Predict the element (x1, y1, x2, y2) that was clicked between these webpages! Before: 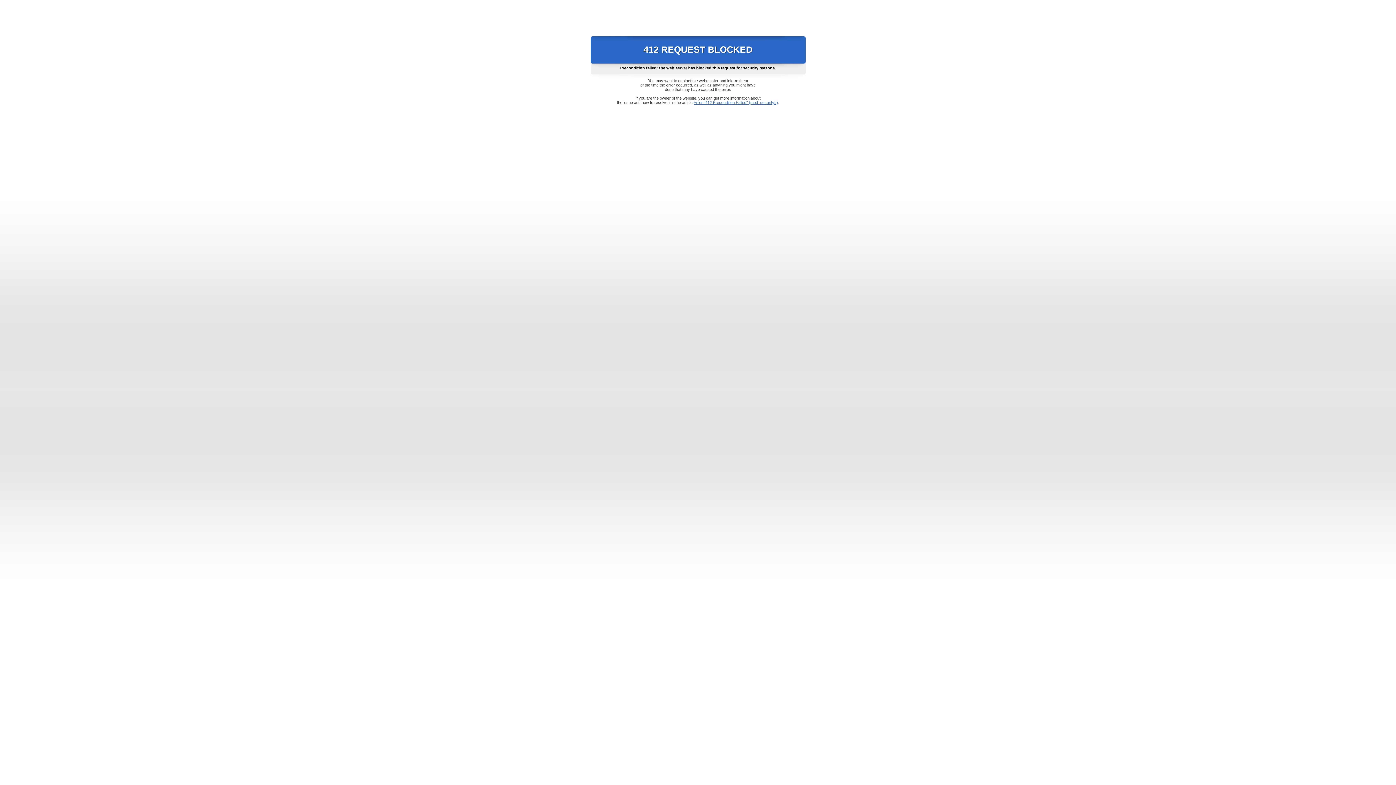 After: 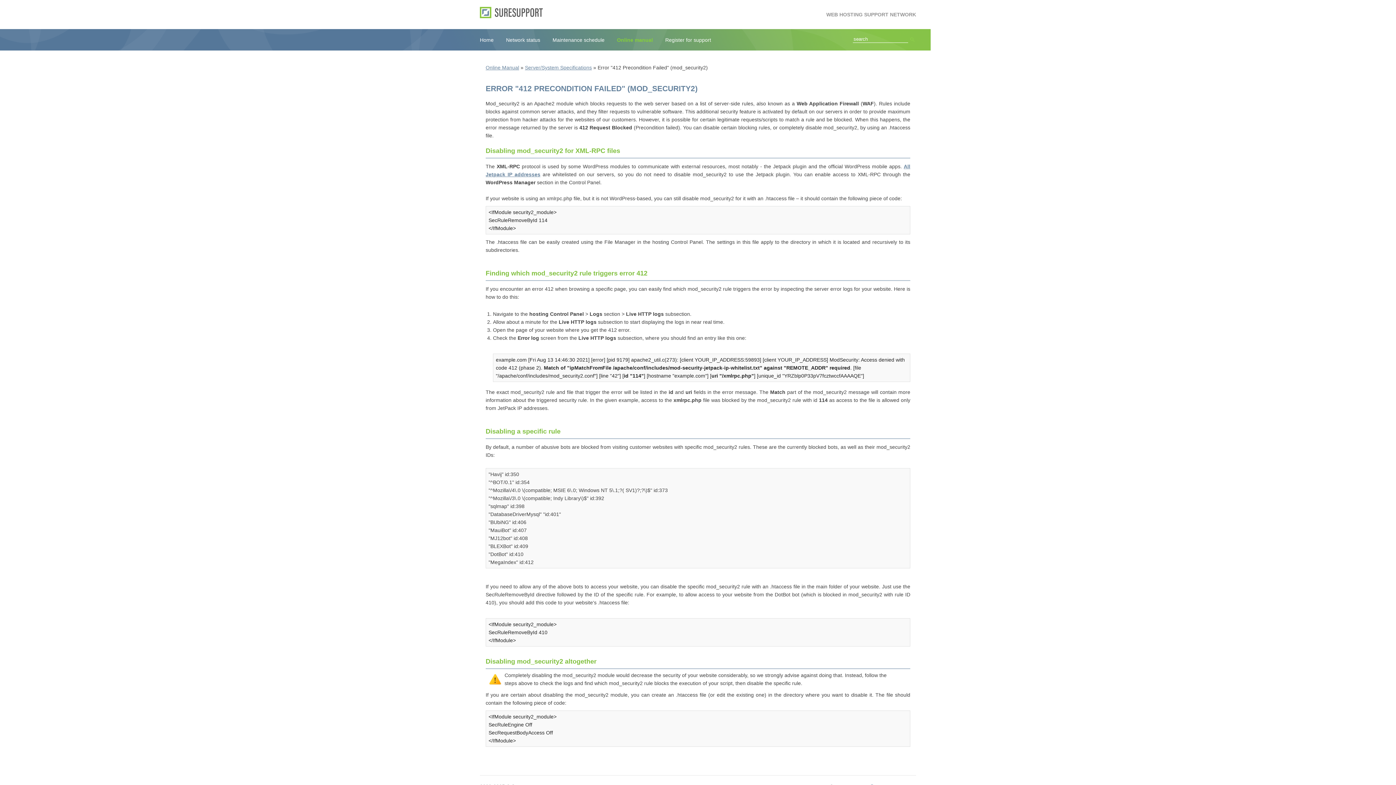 Action: bbox: (693, 100, 778, 104) label: Error "412 Precondition Failed" (mod_security2)